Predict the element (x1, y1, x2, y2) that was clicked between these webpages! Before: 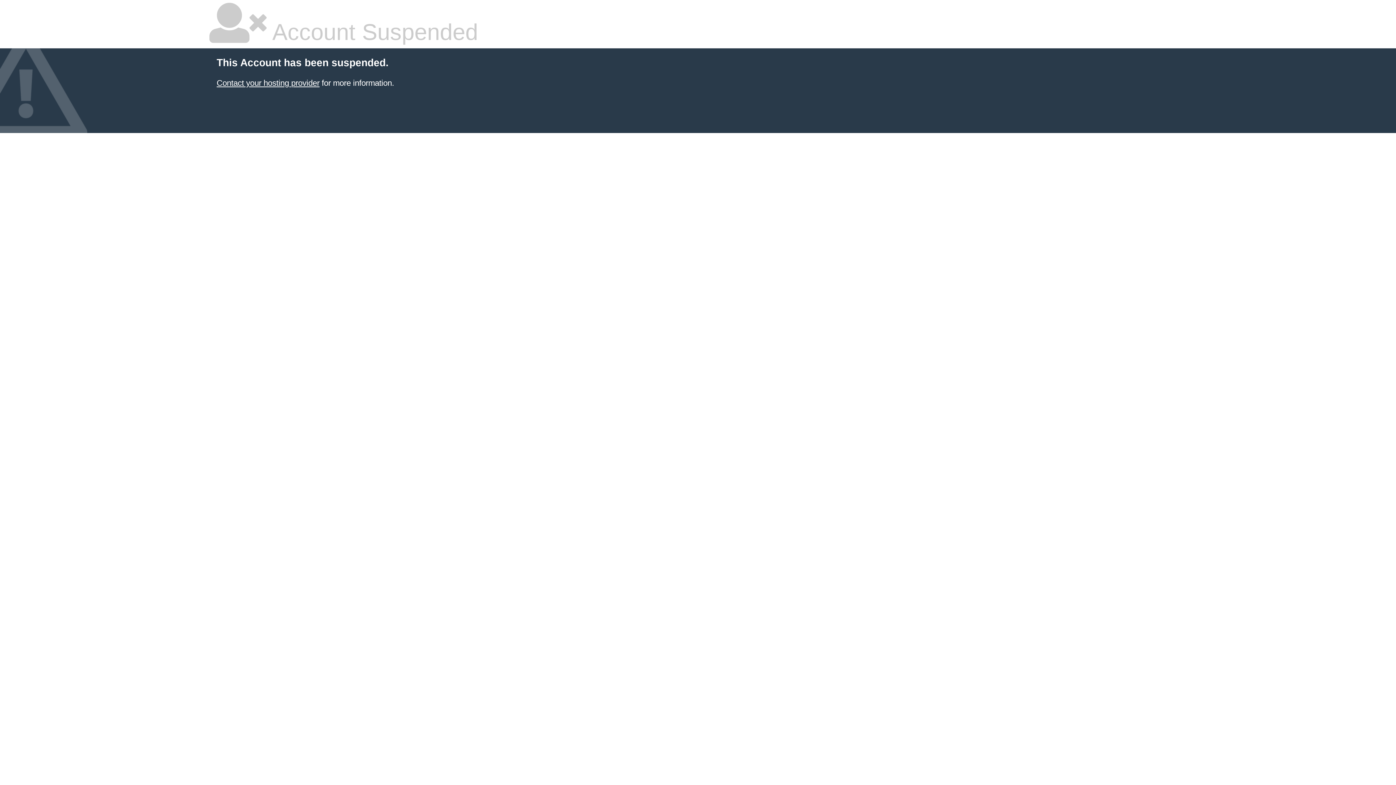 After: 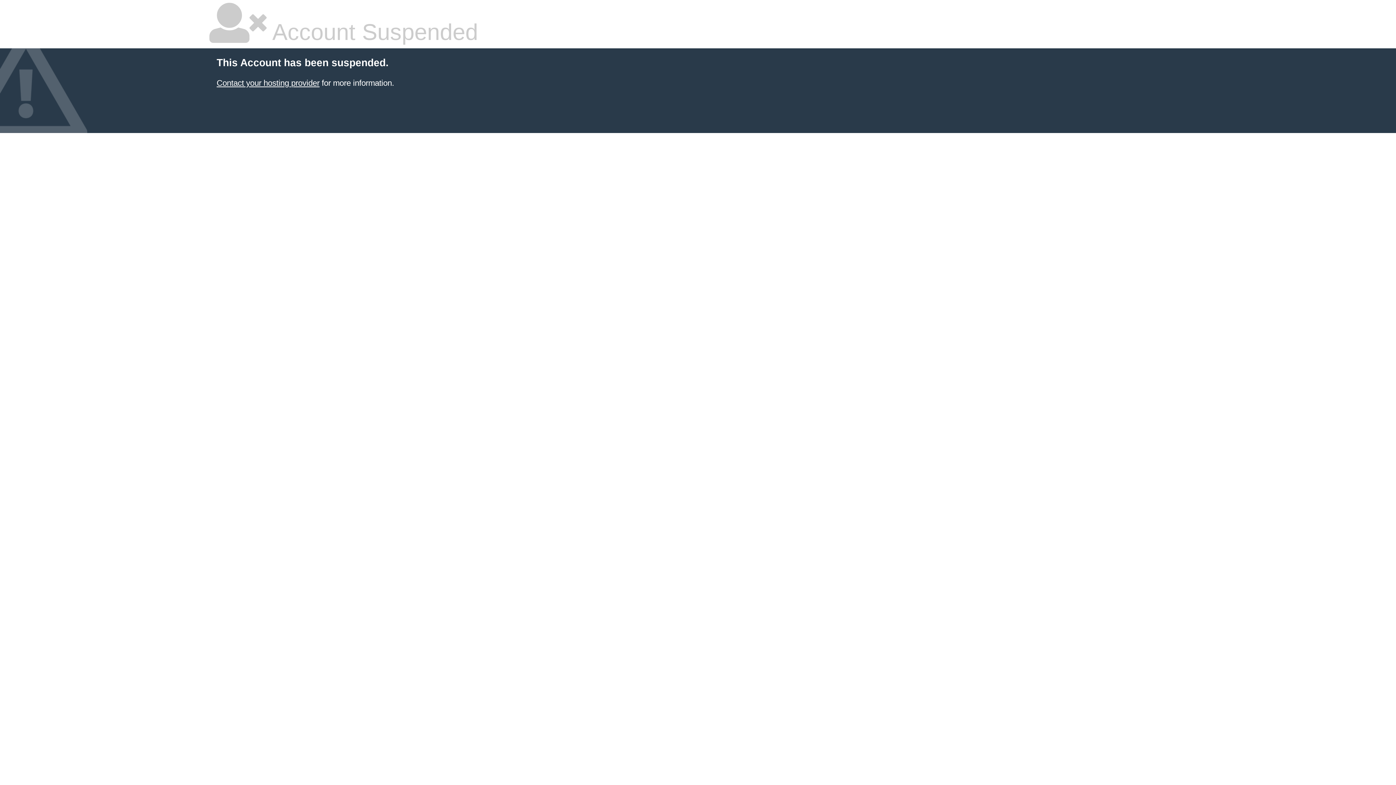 Action: label: Contact your hosting provider bbox: (216, 78, 319, 87)